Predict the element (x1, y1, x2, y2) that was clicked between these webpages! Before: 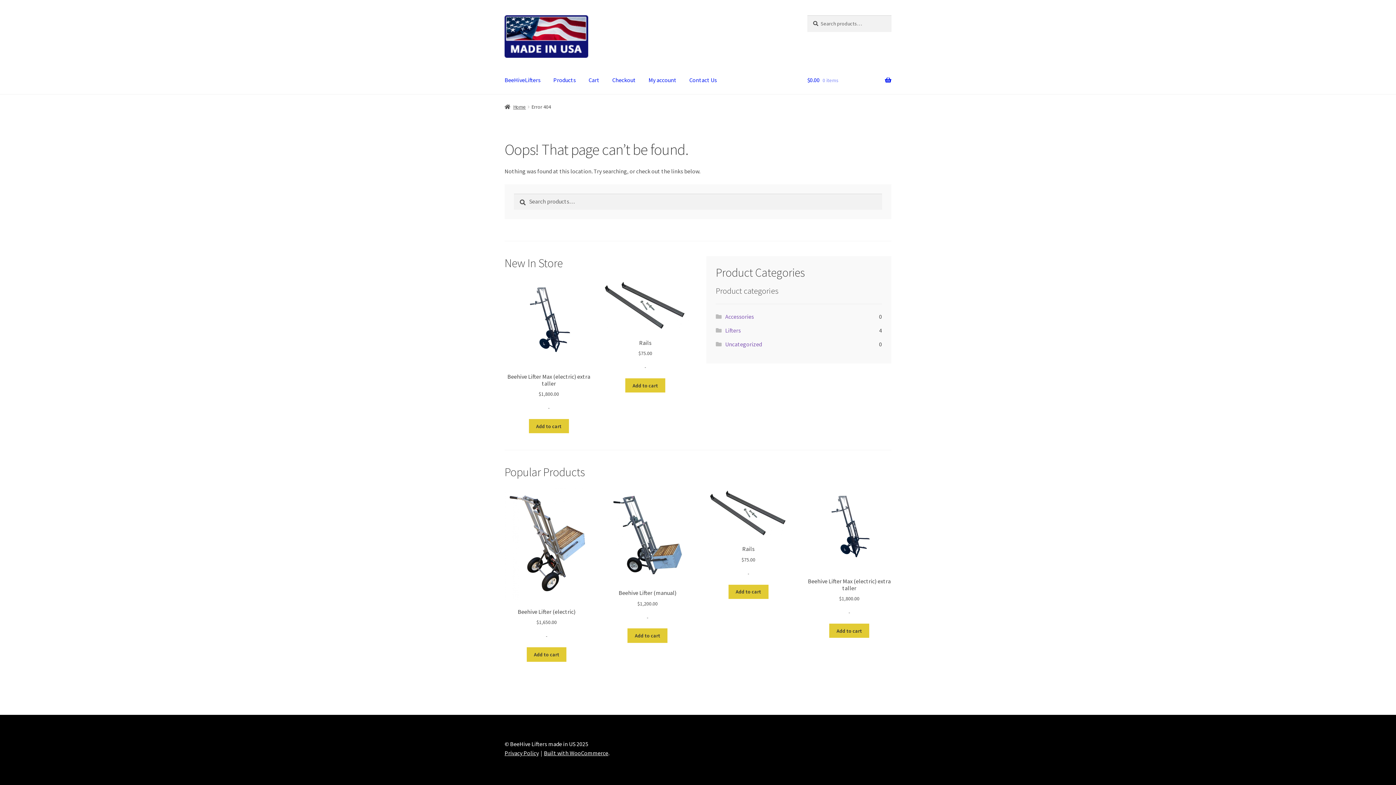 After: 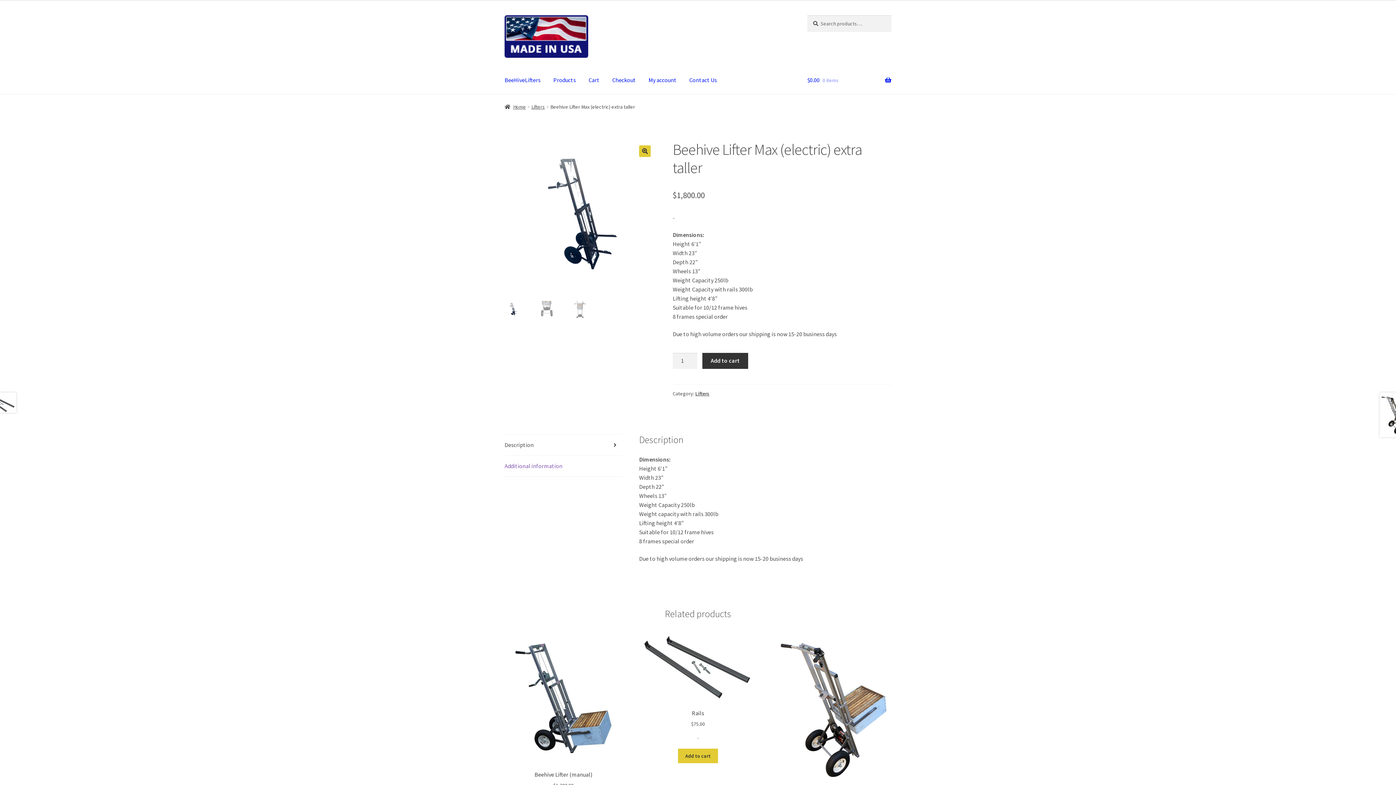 Action: label: Beehive Lifter Max (electric) extra taller
$1,800.00 bbox: (807, 485, 891, 603)